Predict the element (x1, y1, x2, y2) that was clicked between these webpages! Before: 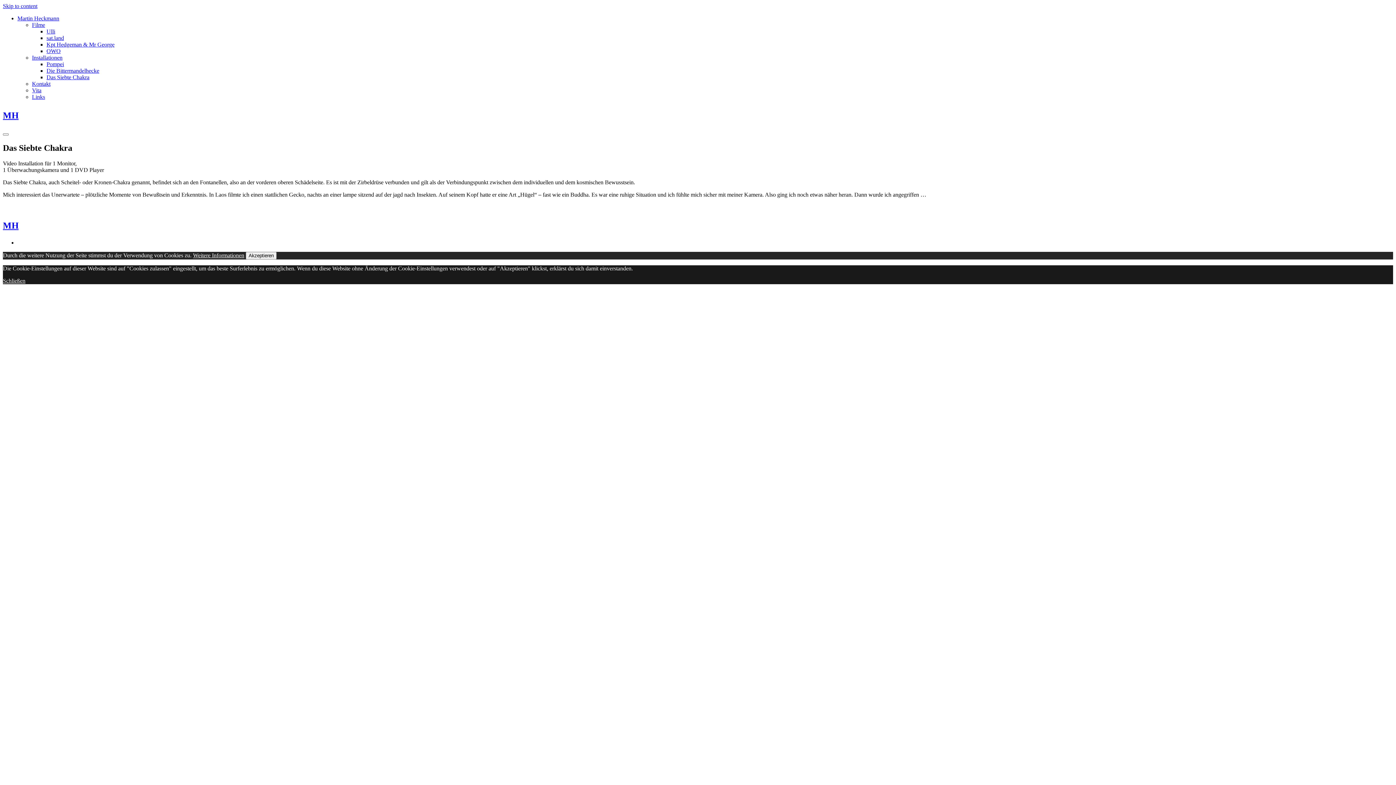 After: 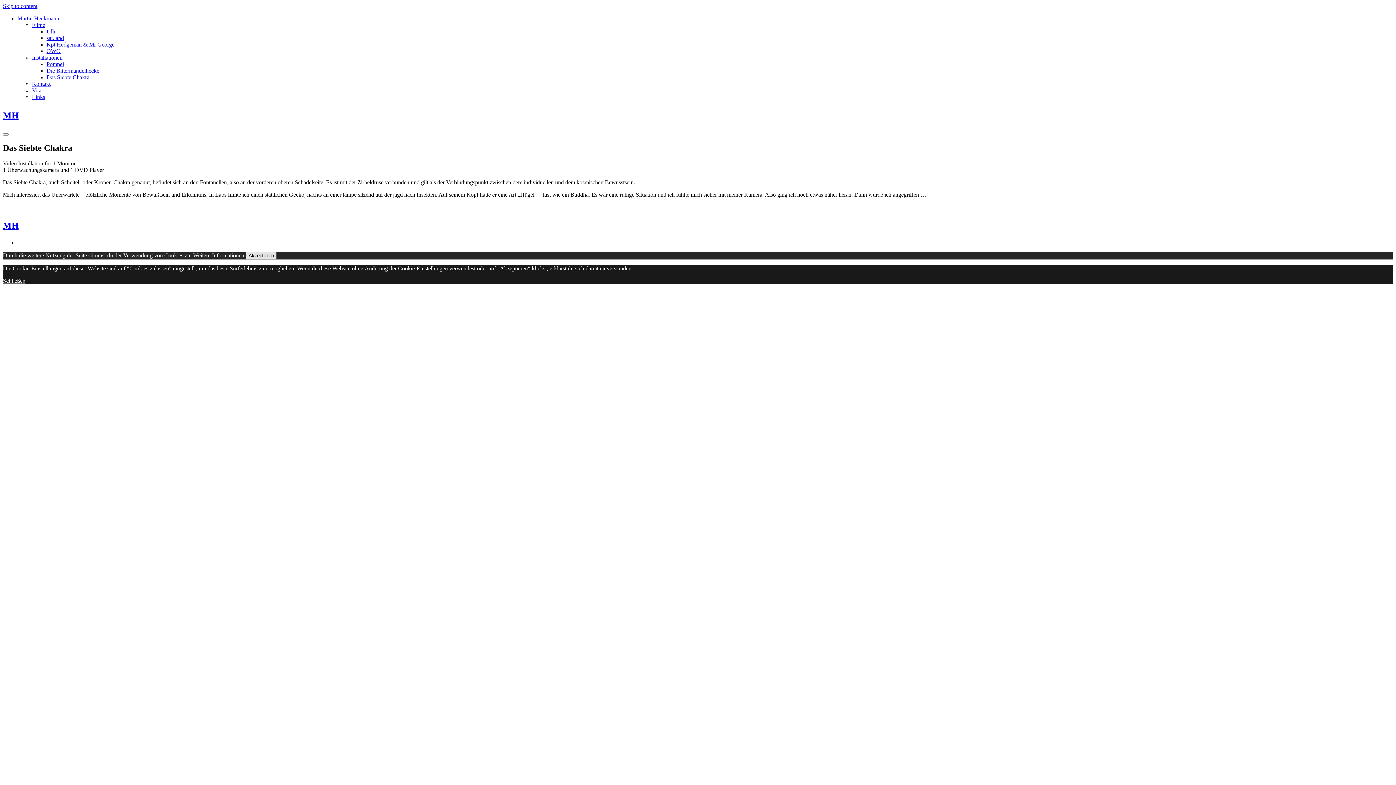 Action: label: Akzeptieren bbox: (245, 251, 276, 259)